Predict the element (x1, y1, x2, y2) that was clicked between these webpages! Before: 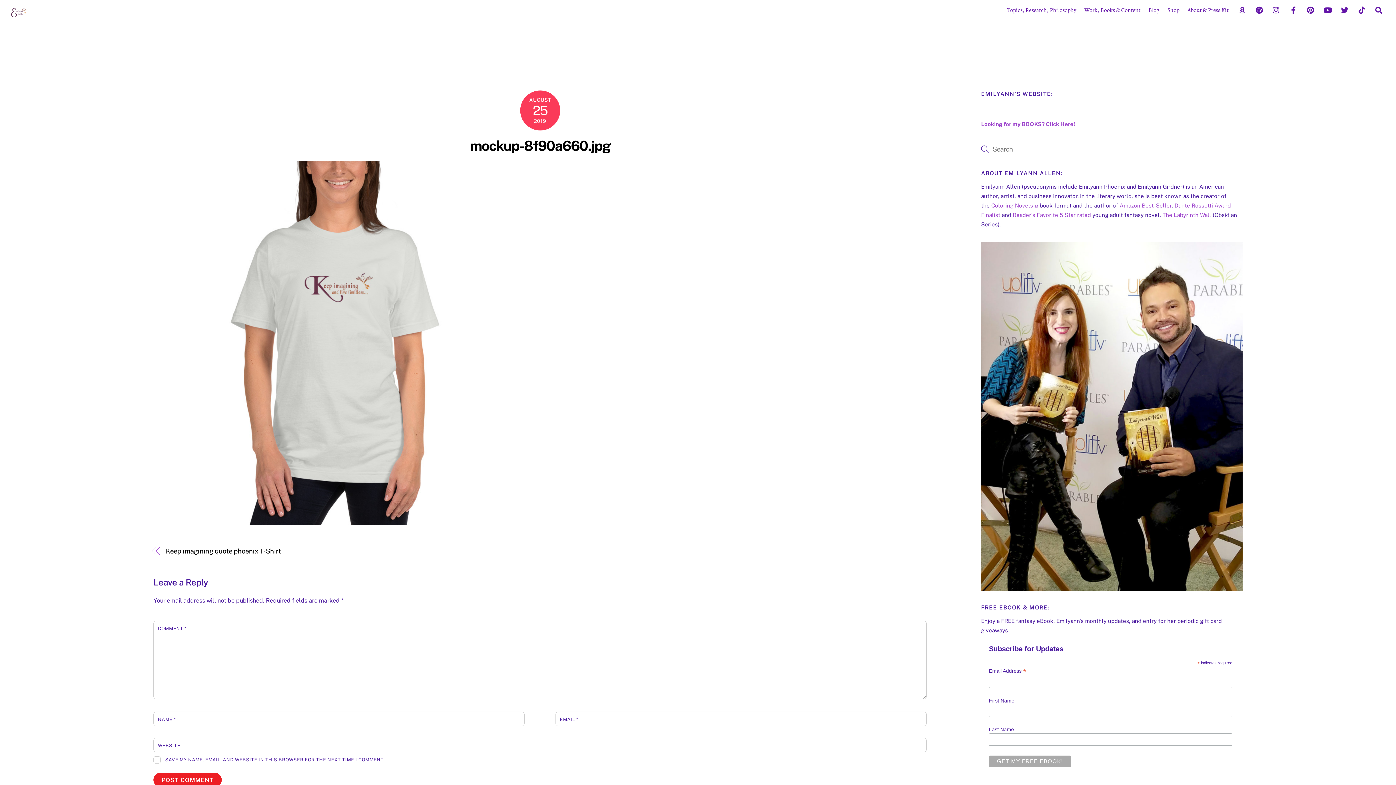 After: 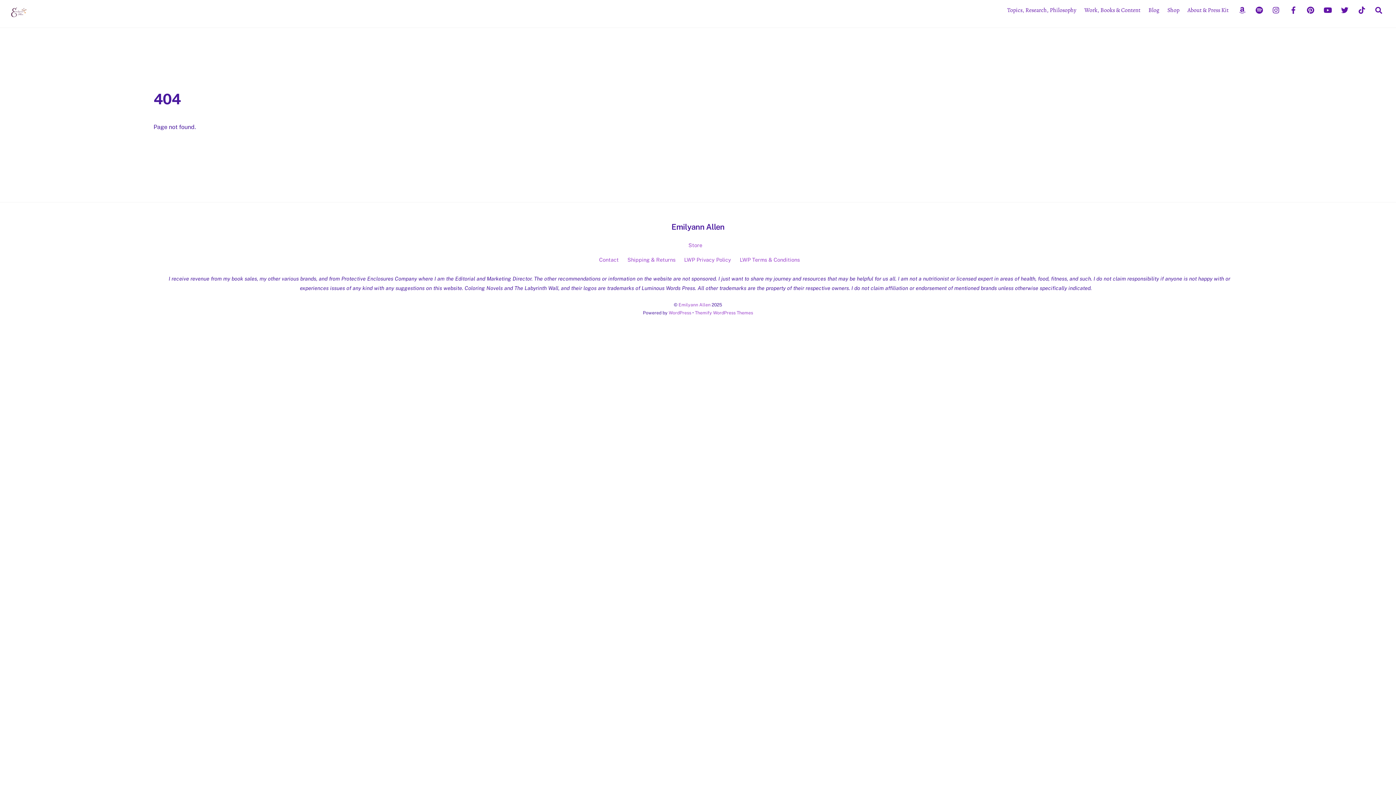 Action: bbox: (981, 121, 1075, 127) label: Looking for my BOOKS? Click Here!